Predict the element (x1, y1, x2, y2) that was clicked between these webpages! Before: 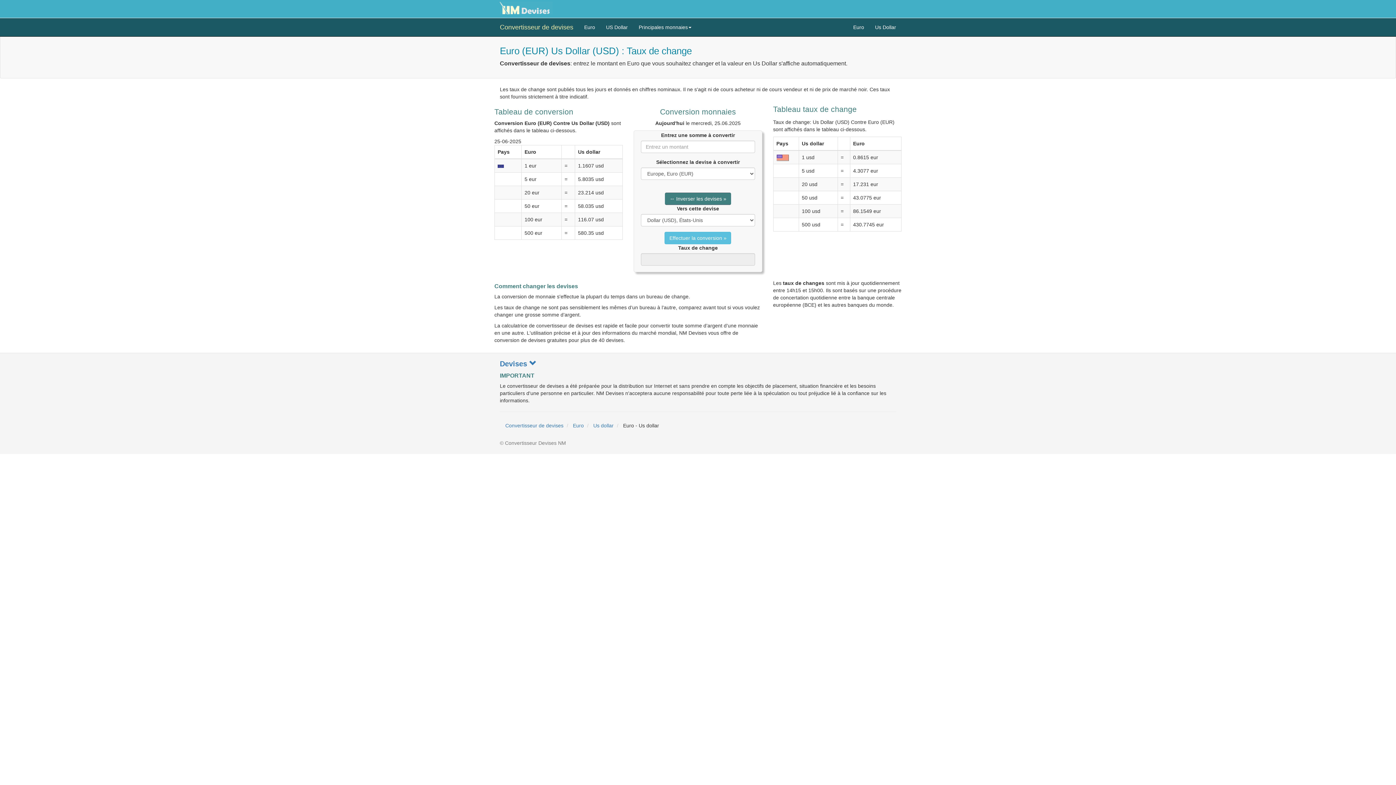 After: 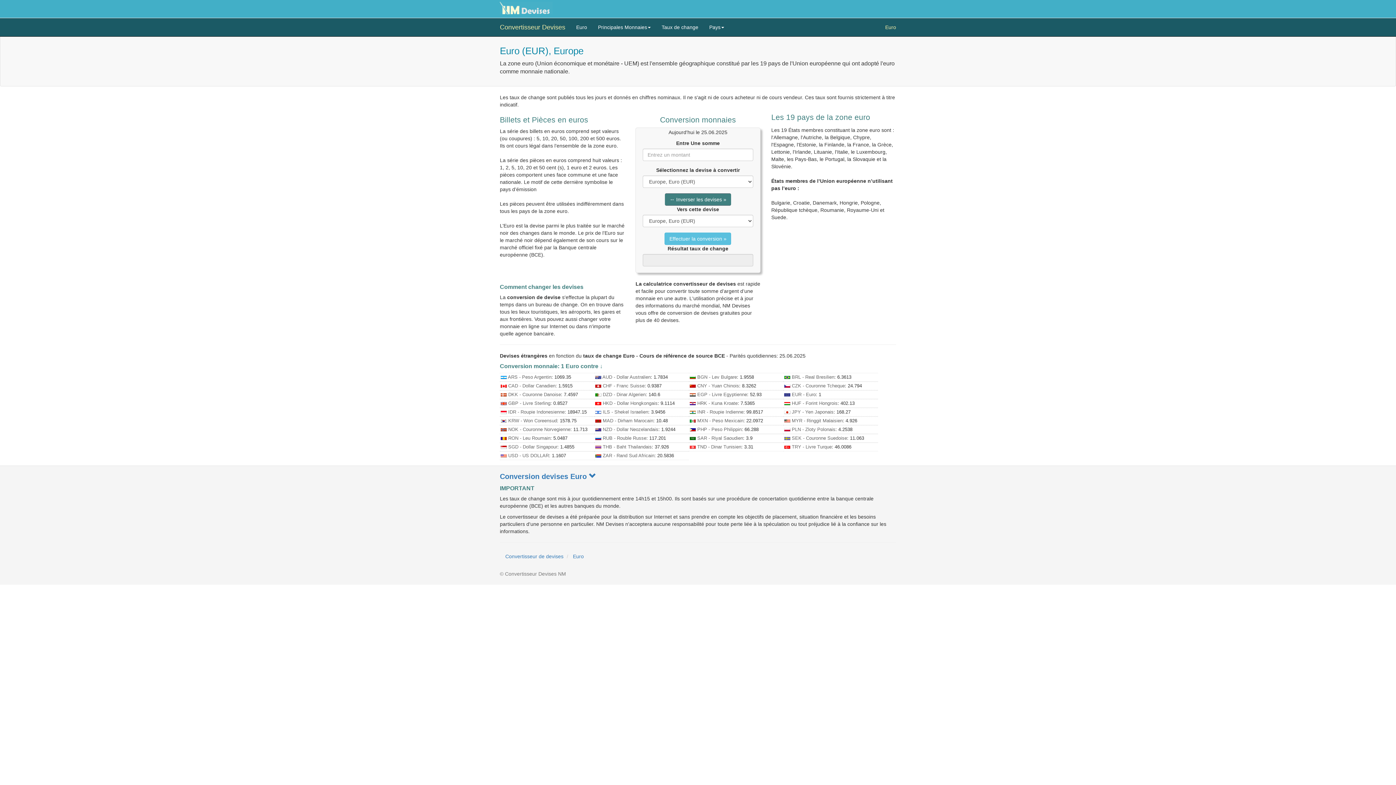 Action: label: Euro bbox: (848, 18, 869, 36)